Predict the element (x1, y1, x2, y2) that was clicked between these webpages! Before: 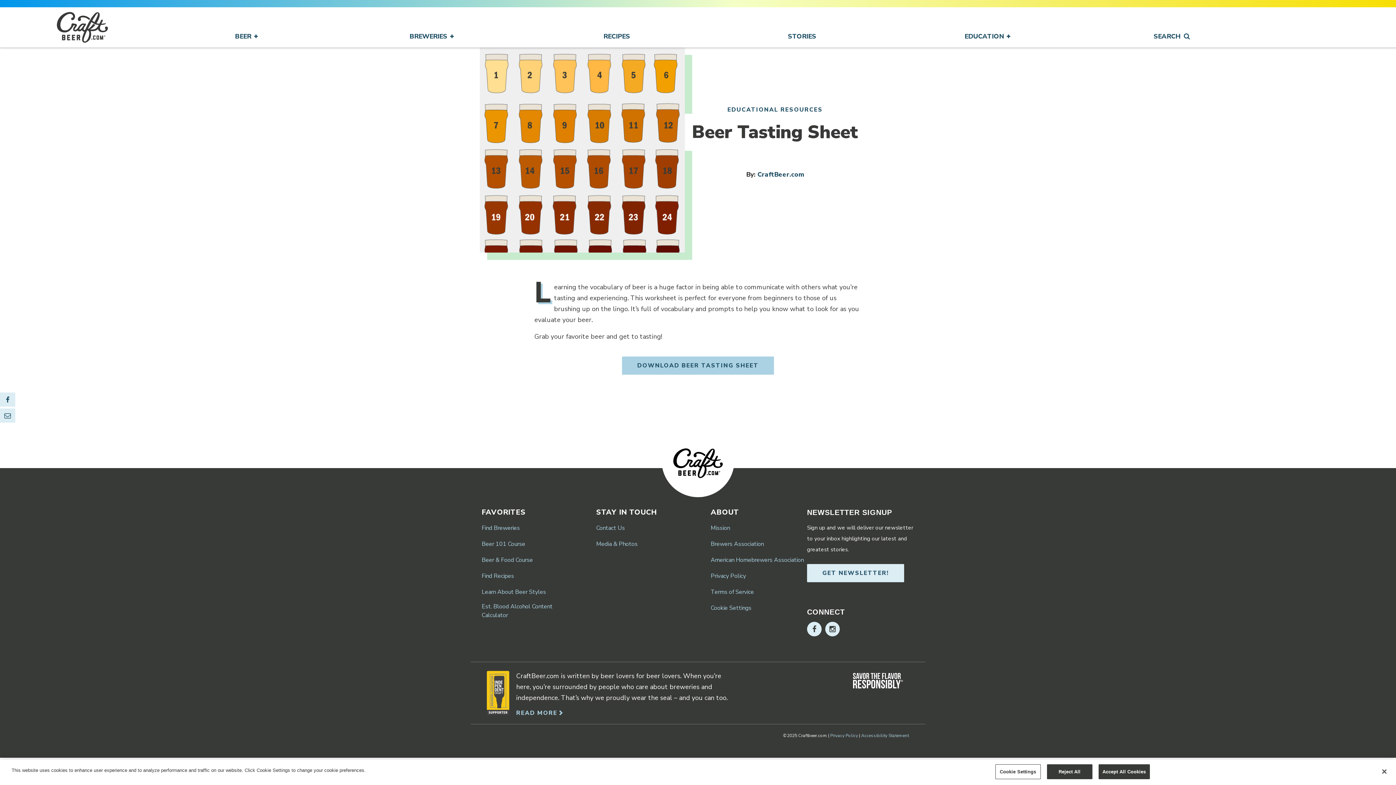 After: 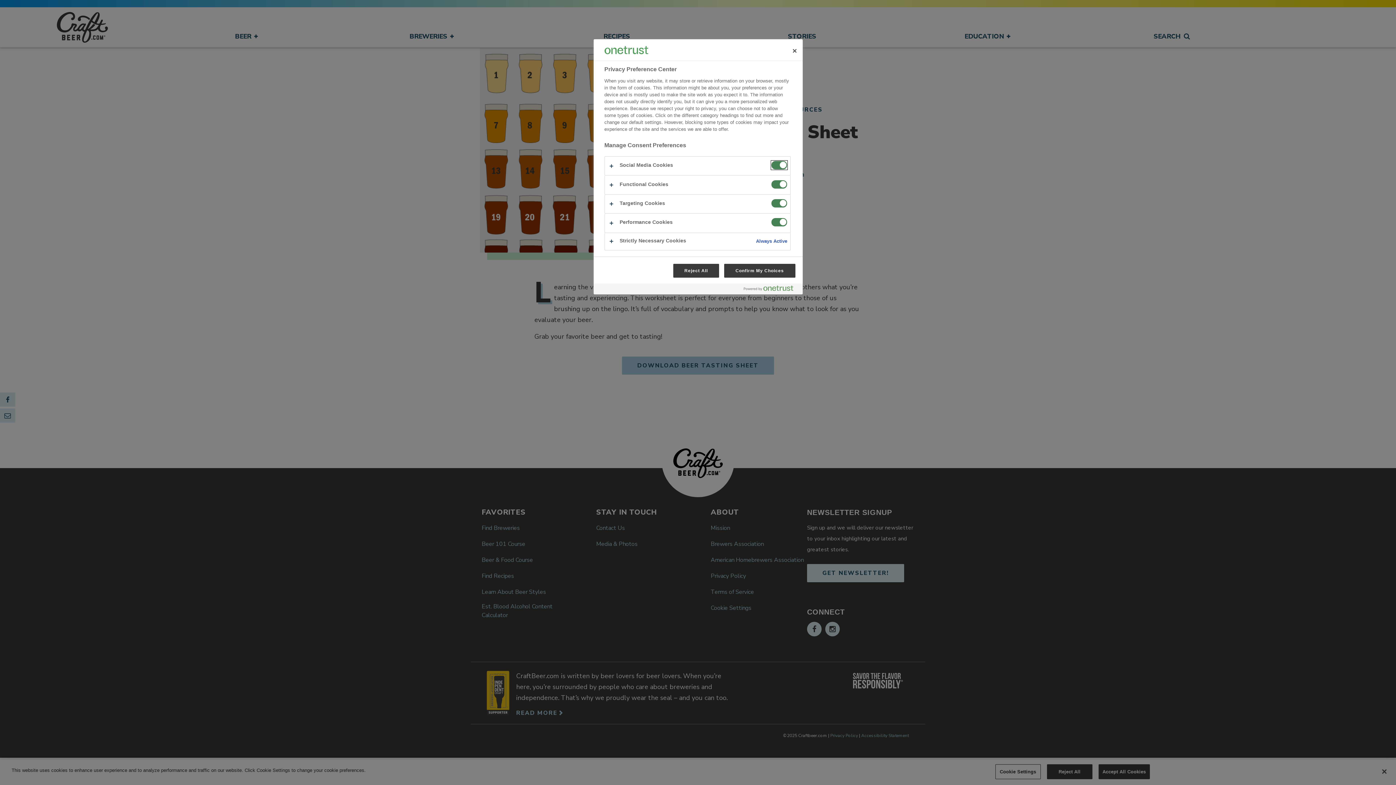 Action: bbox: (995, 764, 1040, 779) label: Cookie Settings